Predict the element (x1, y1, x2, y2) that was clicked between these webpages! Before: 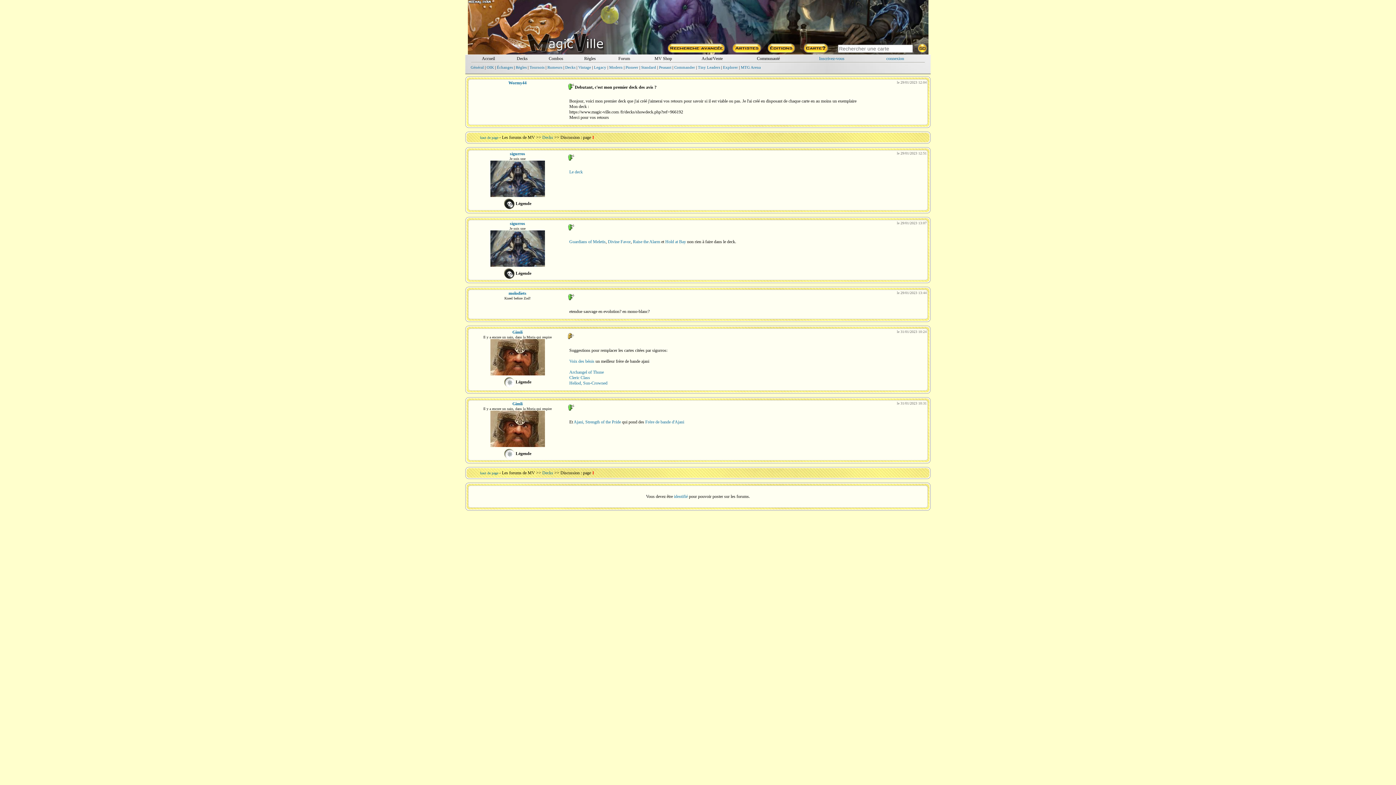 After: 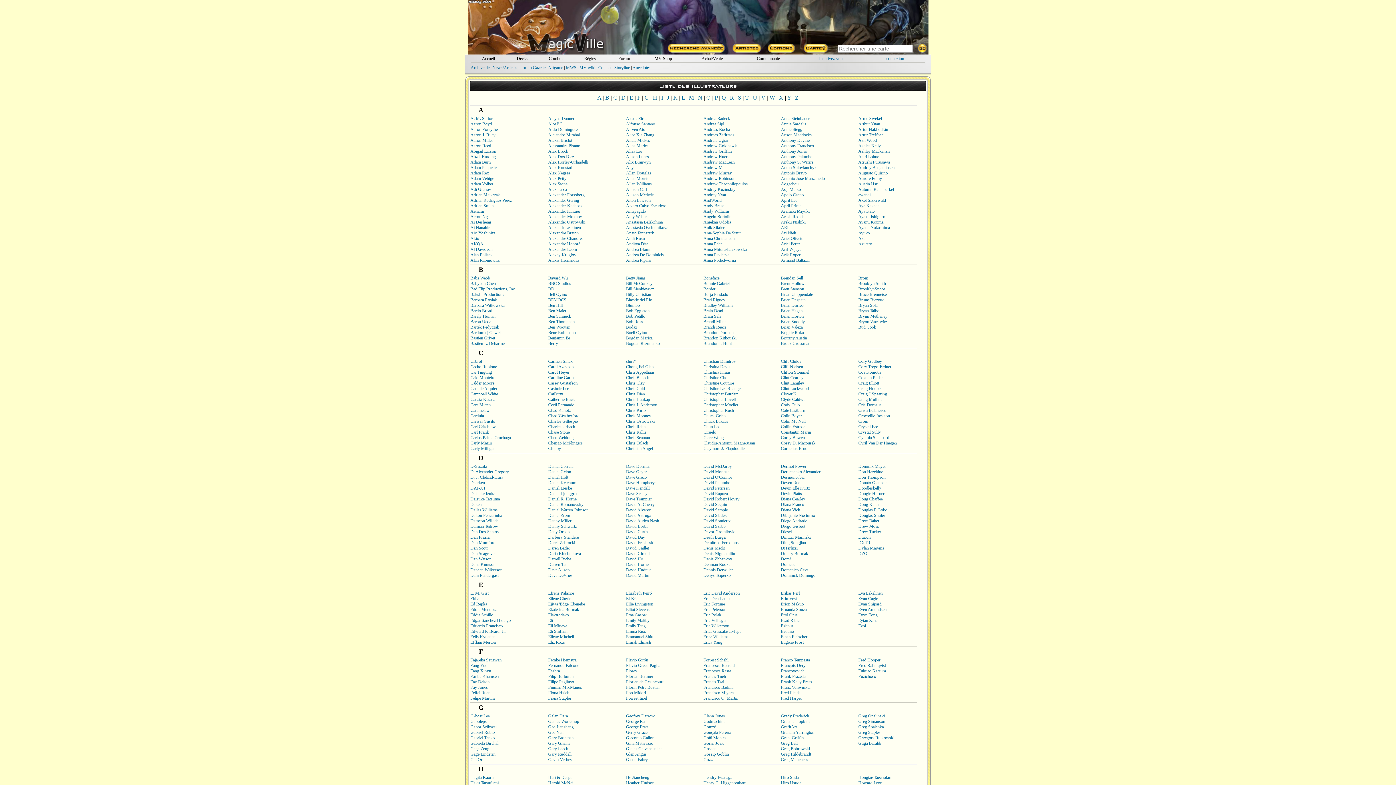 Action: bbox: (732, 48, 761, 53)